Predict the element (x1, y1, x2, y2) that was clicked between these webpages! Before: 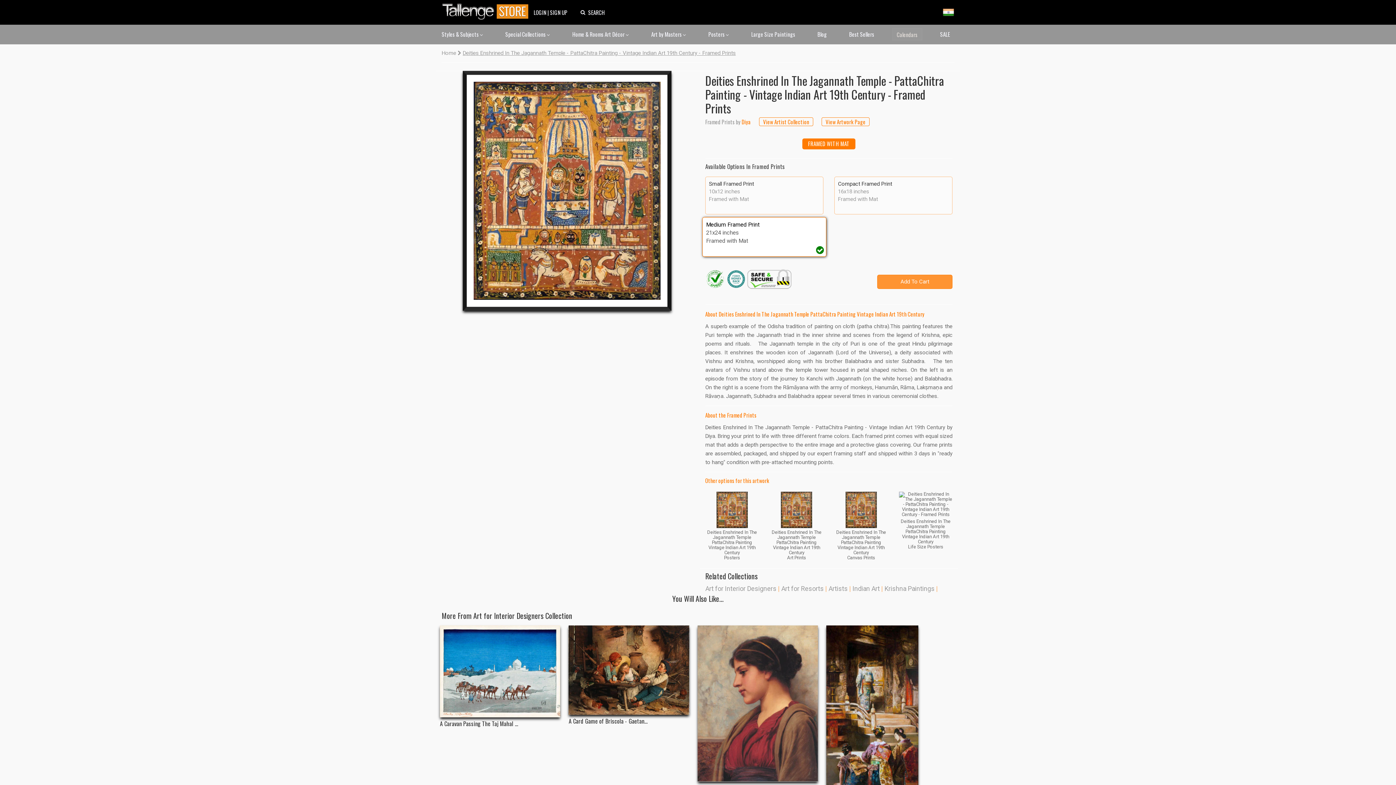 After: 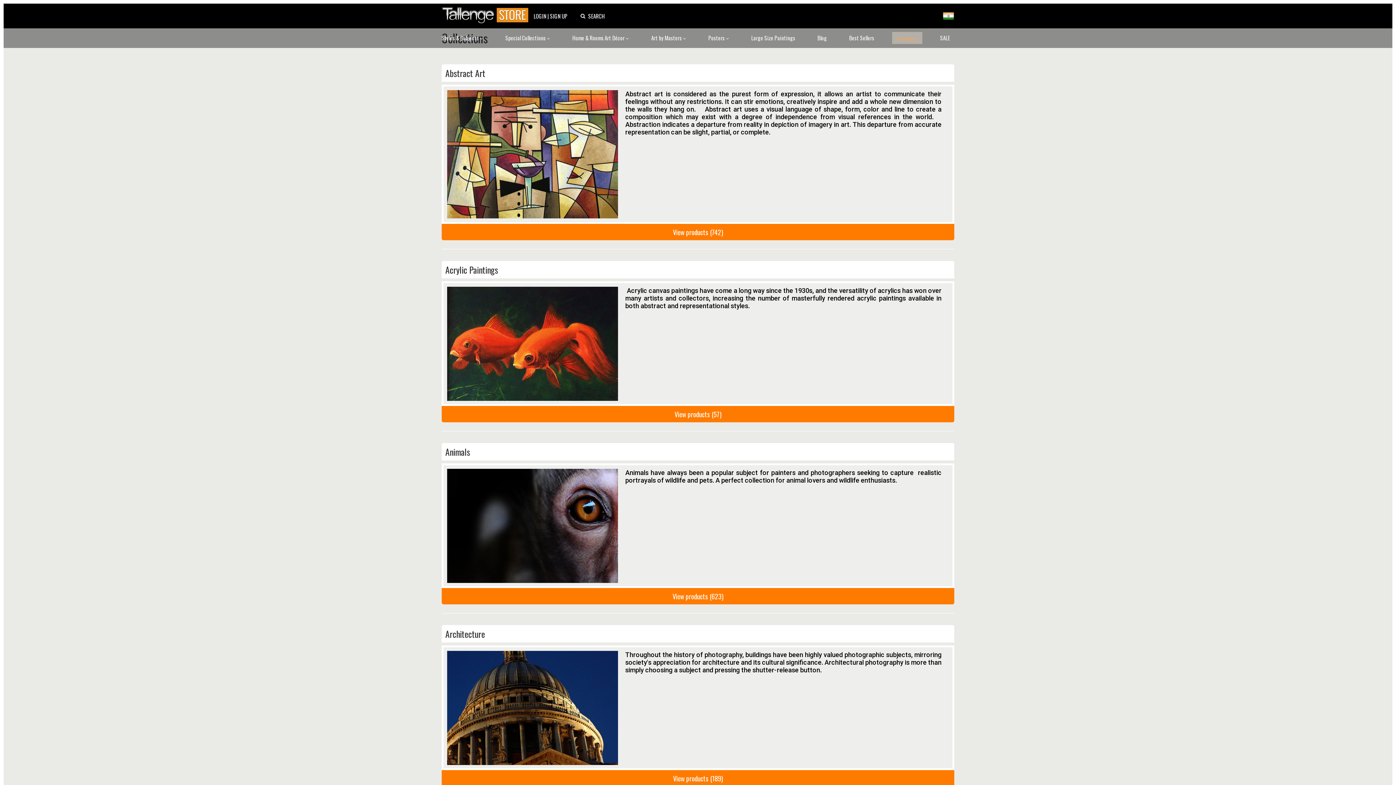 Action: bbox: (441, 28, 487, 40) label: Styles & Subjects 